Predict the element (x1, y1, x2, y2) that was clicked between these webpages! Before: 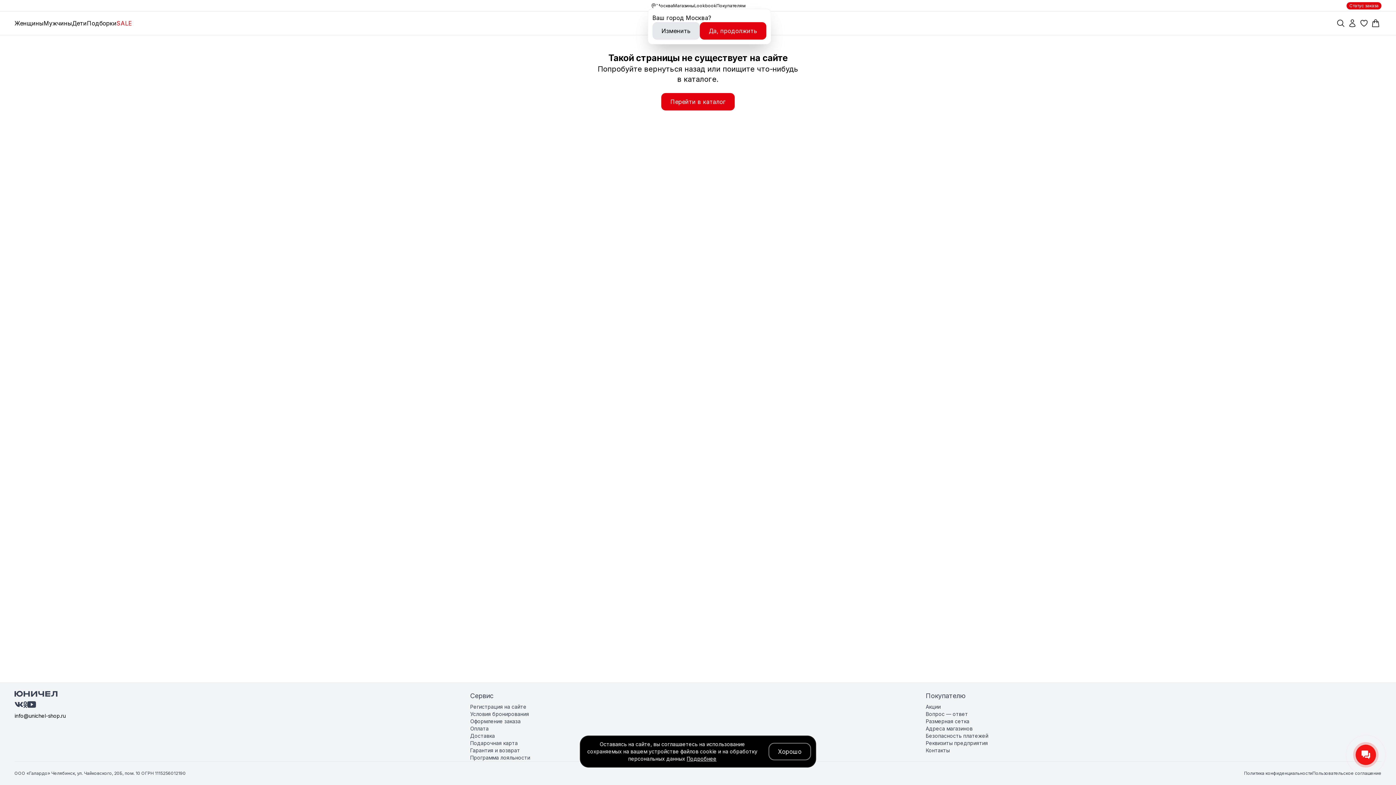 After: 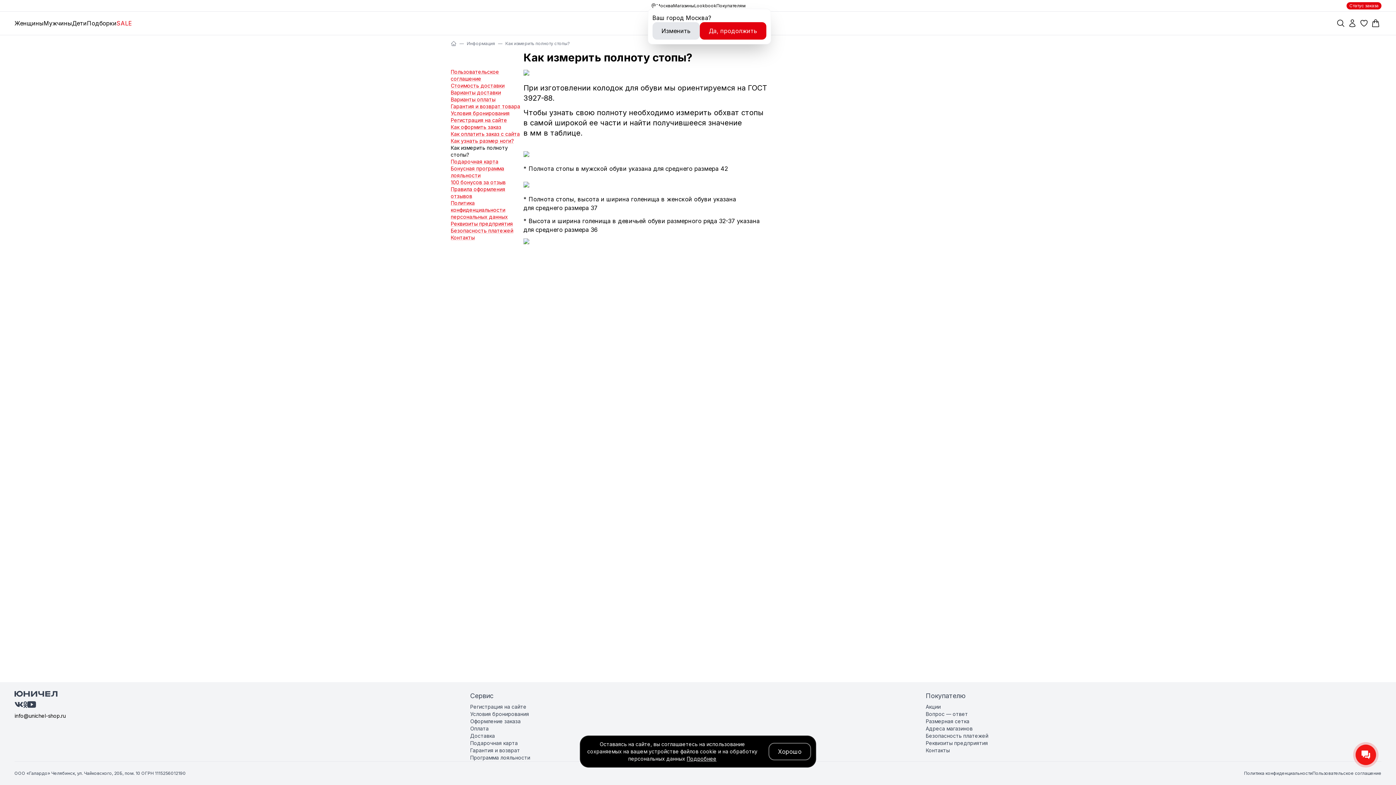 Action: bbox: (926, 718, 969, 724) label: Размерная сетка